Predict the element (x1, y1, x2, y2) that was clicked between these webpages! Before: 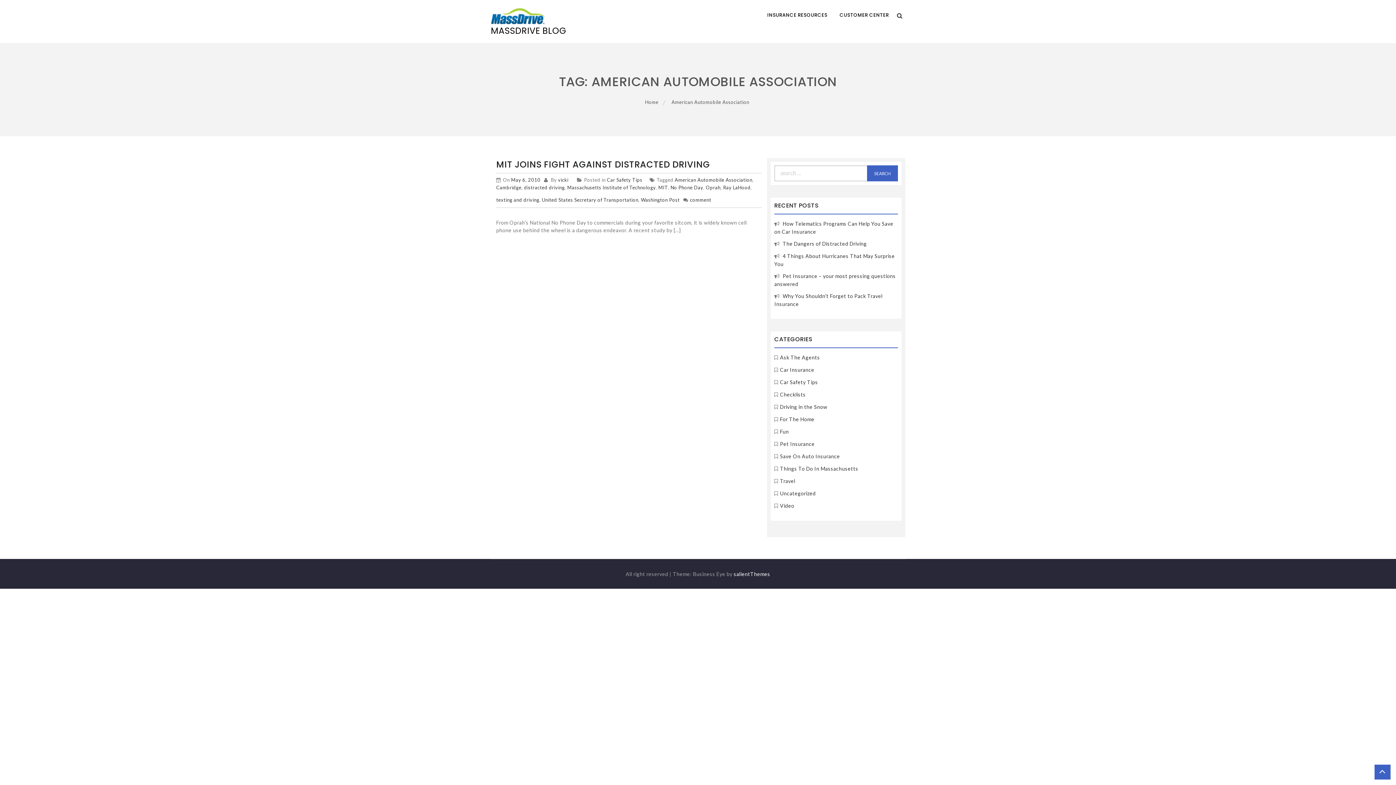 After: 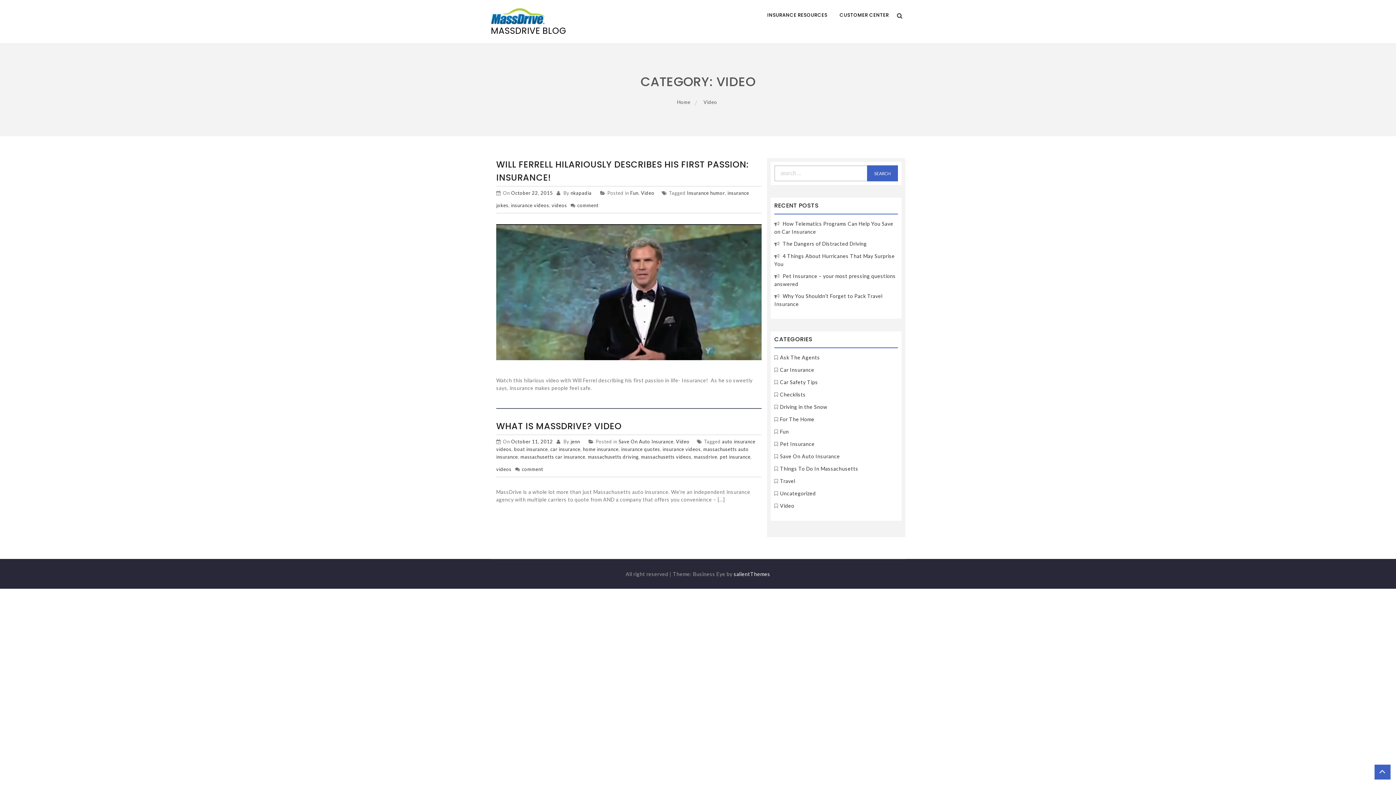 Action: bbox: (780, 502, 794, 509) label: Video